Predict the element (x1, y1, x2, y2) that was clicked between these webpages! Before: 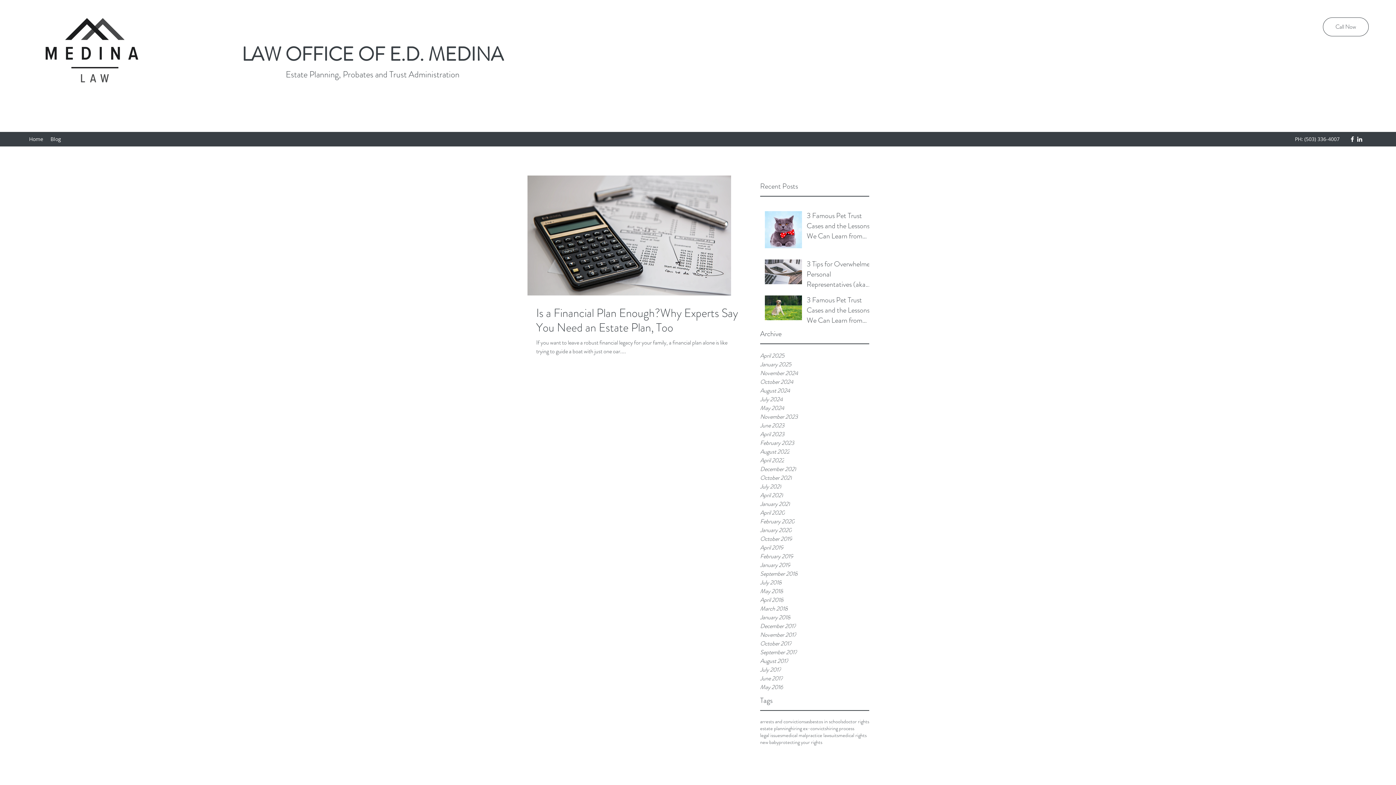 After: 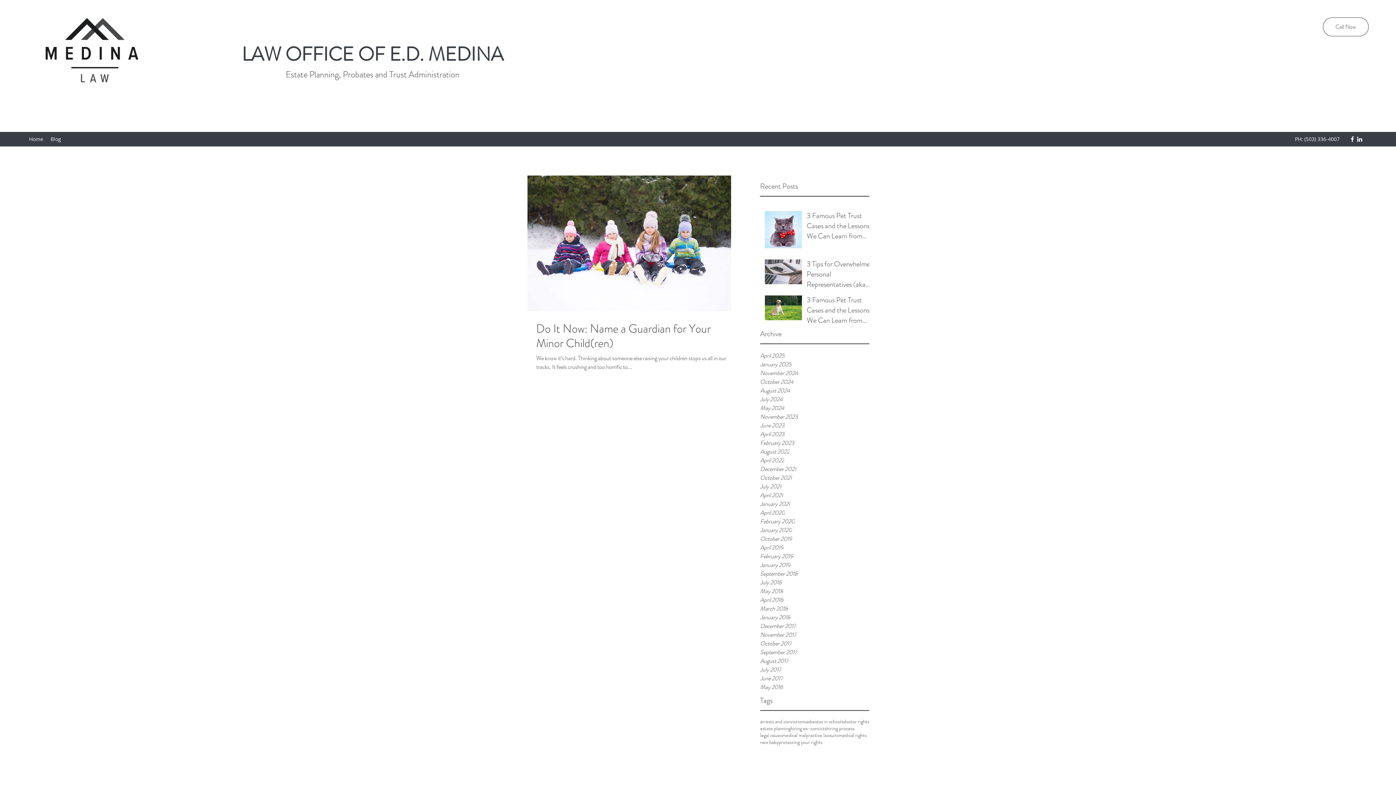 Action: label: June 2023 bbox: (760, 421, 869, 430)